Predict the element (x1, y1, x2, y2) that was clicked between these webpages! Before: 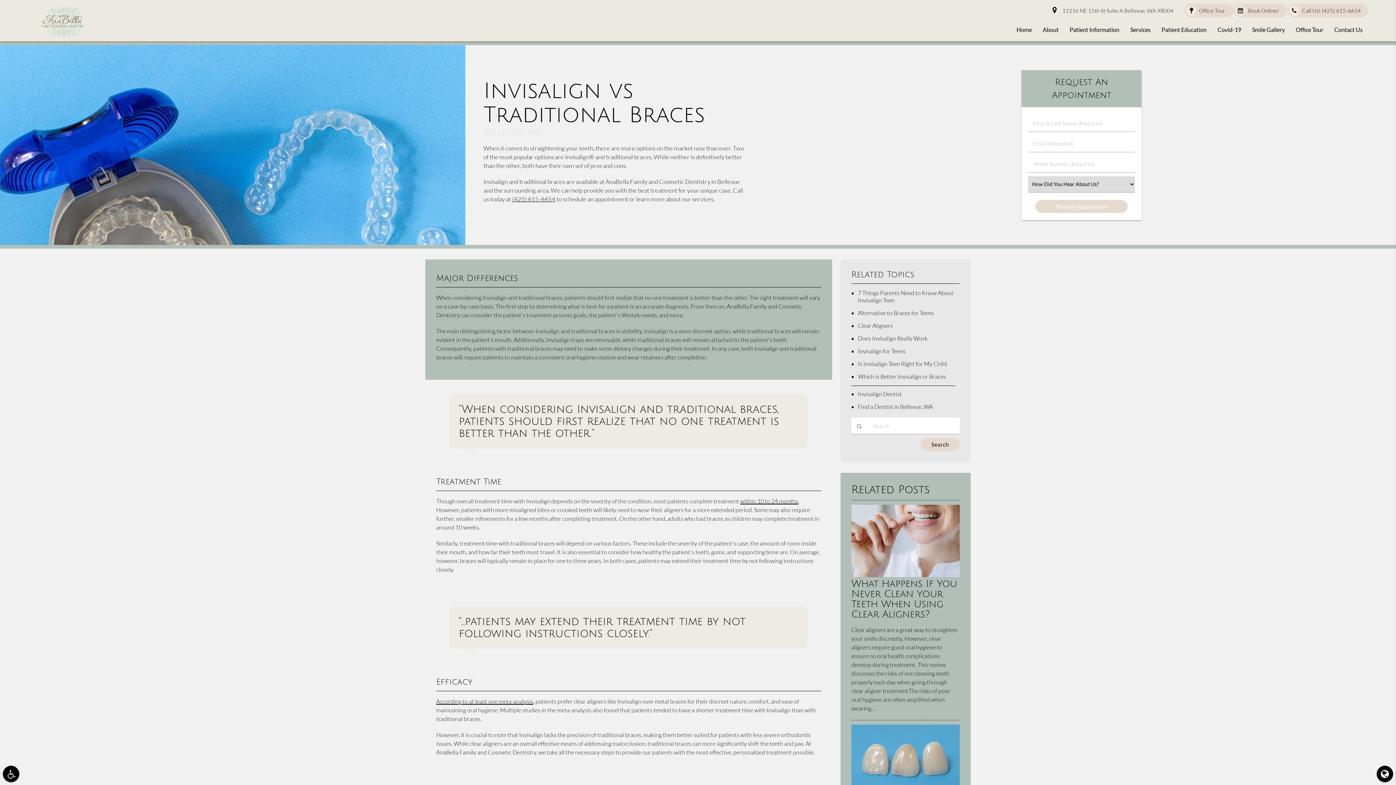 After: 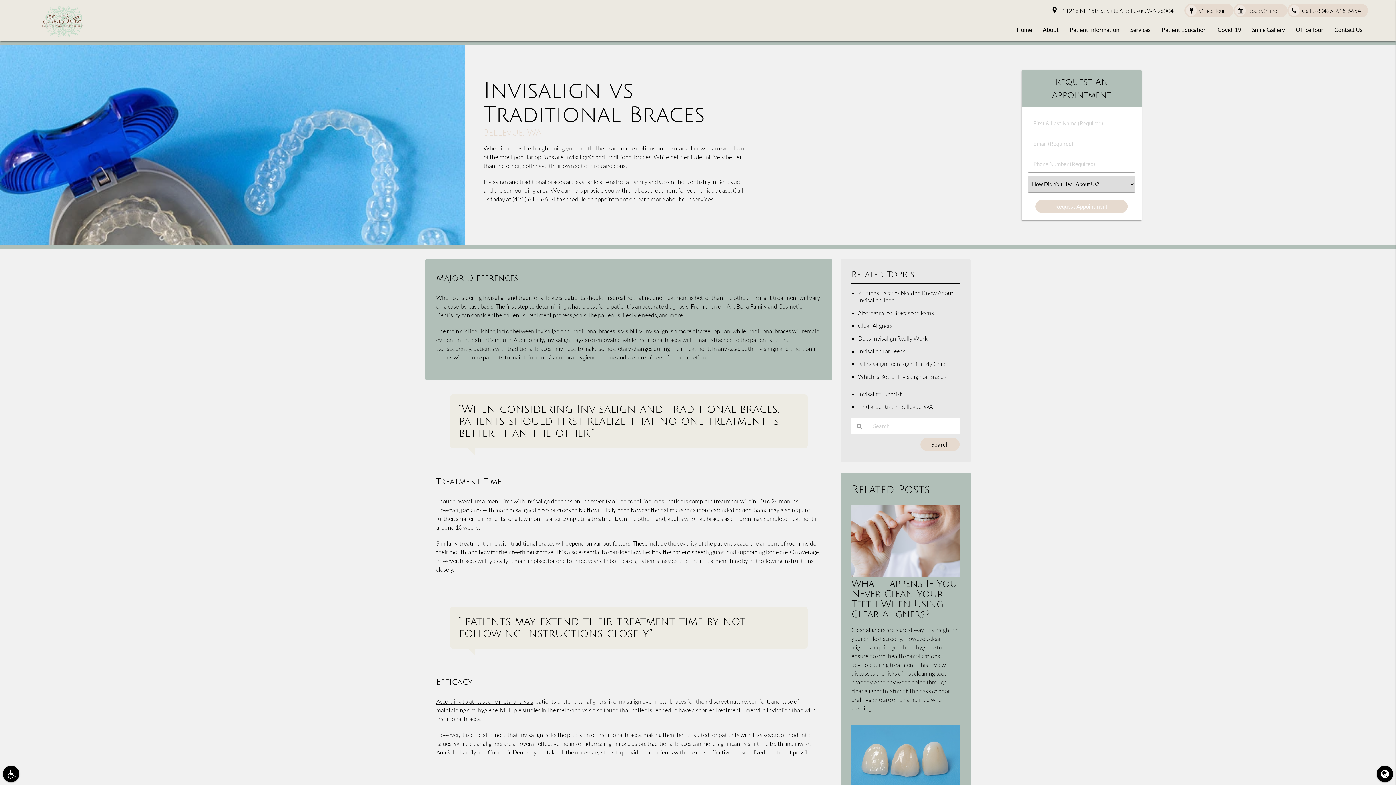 Action: bbox: (740, 497, 798, 505) label: within 10 to 24 months